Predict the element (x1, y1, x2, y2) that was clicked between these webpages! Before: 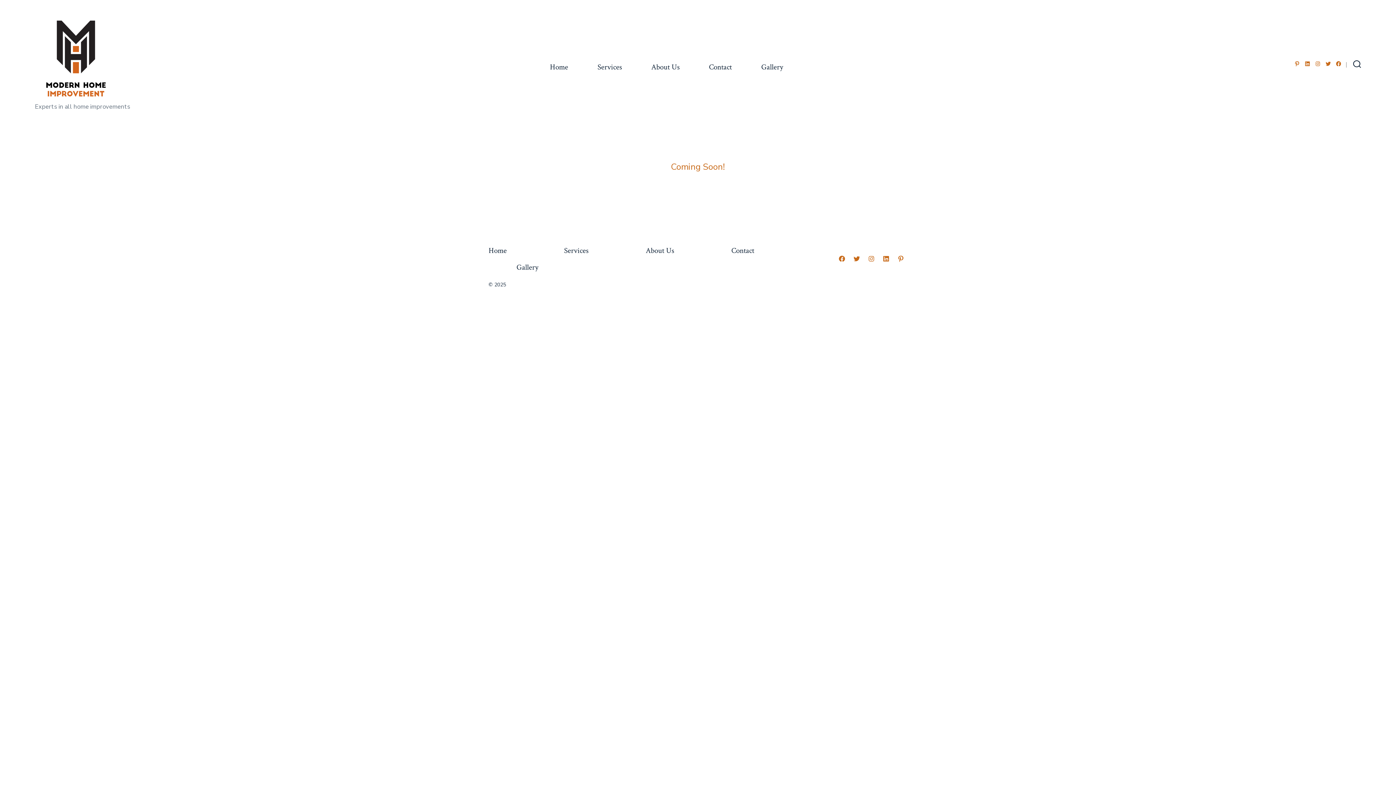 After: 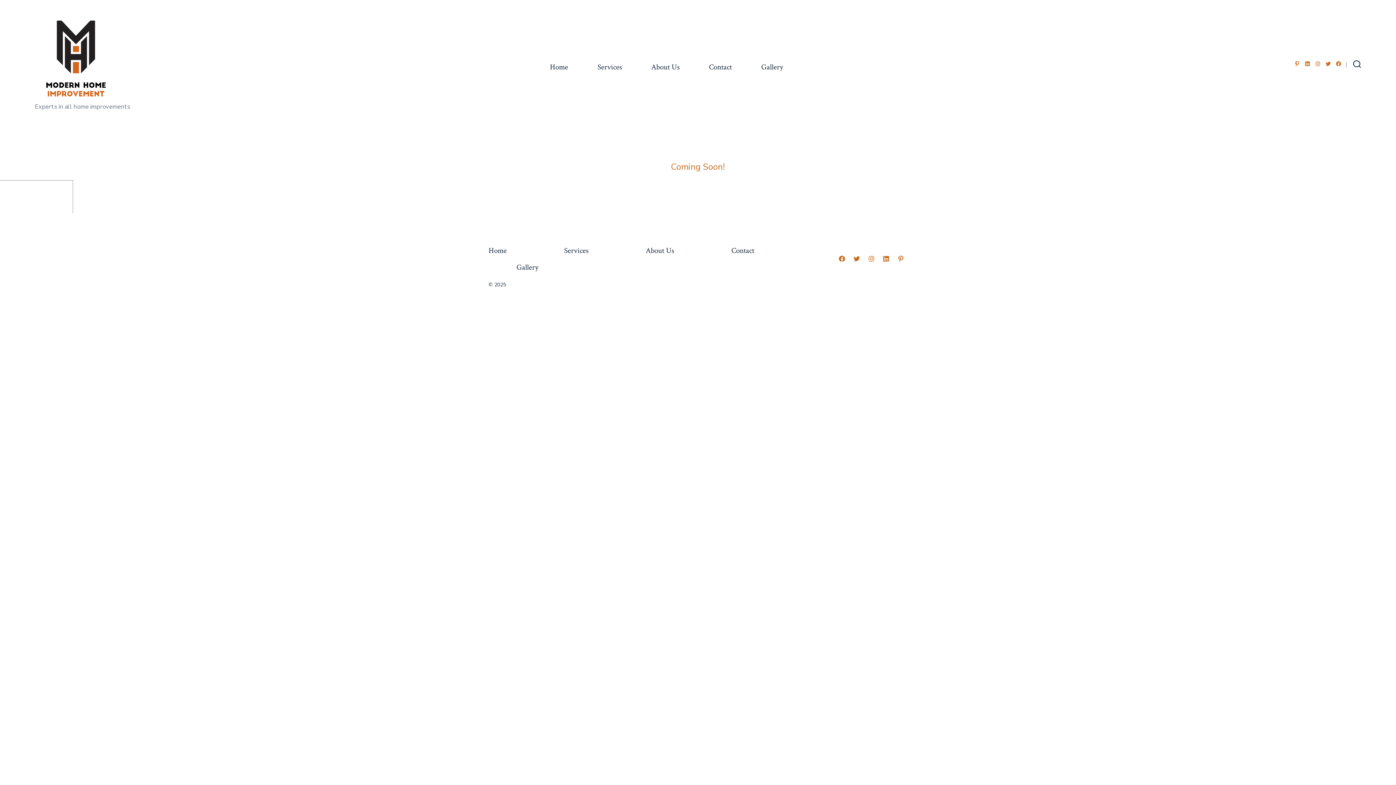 Action: bbox: (0, 180, 72, 213)